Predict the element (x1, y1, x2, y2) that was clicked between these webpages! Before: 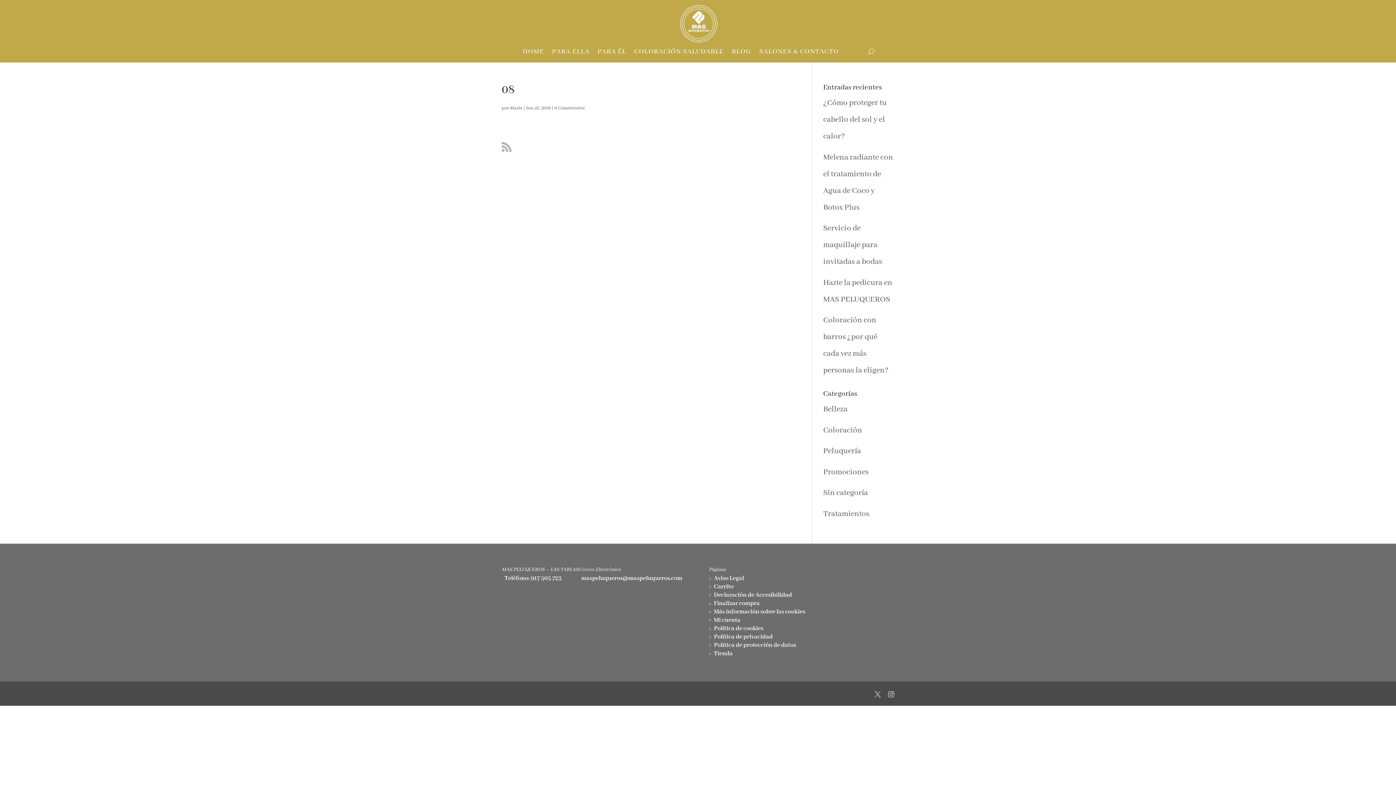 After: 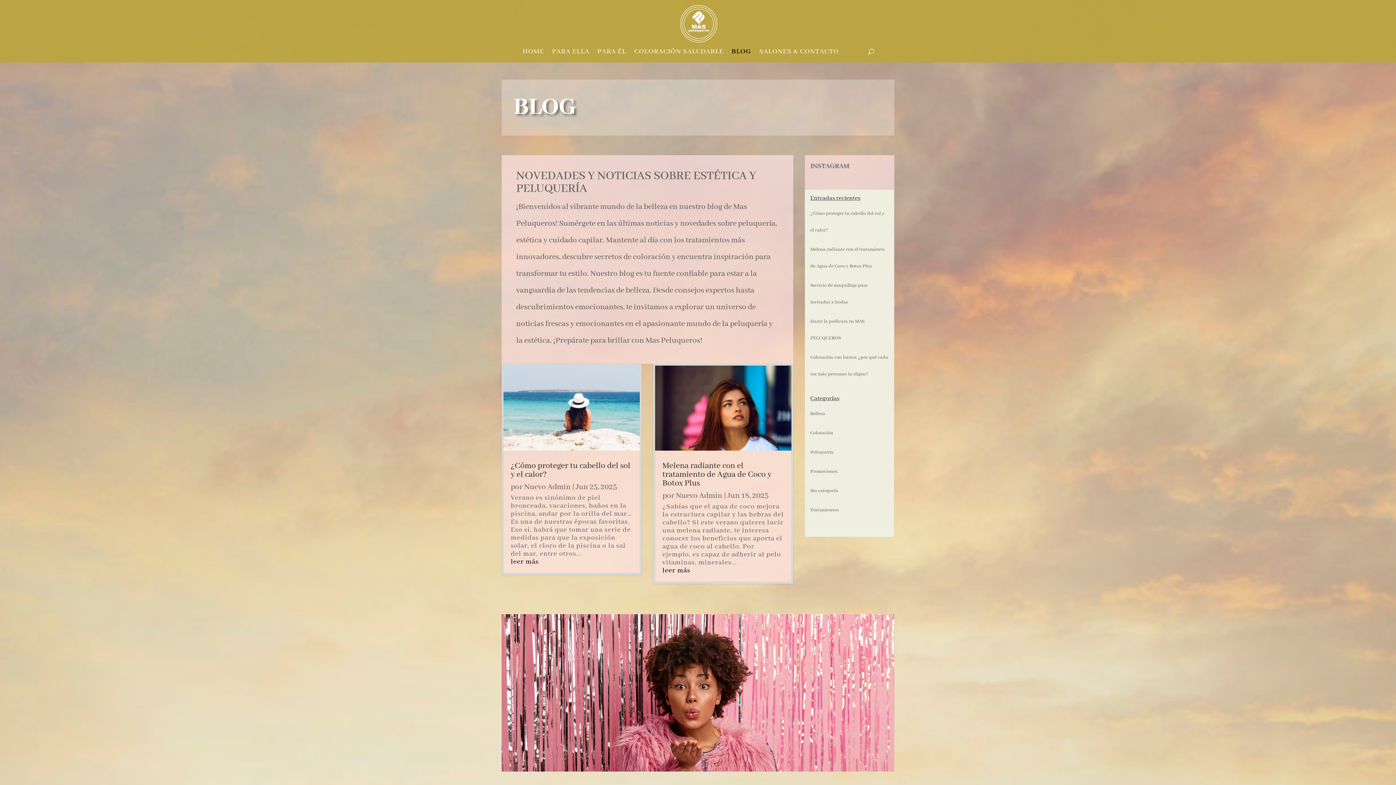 Action: bbox: (731, 49, 751, 62) label: BLOG